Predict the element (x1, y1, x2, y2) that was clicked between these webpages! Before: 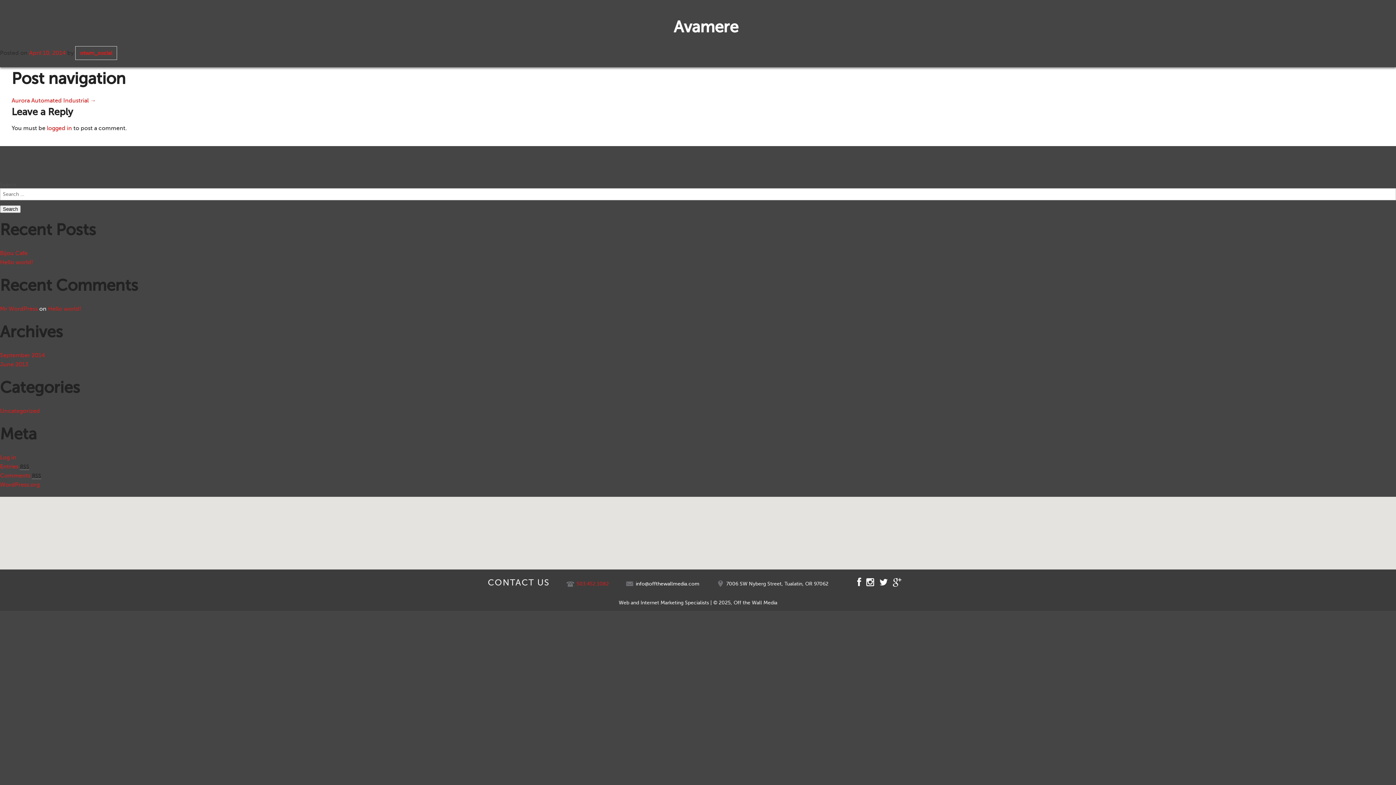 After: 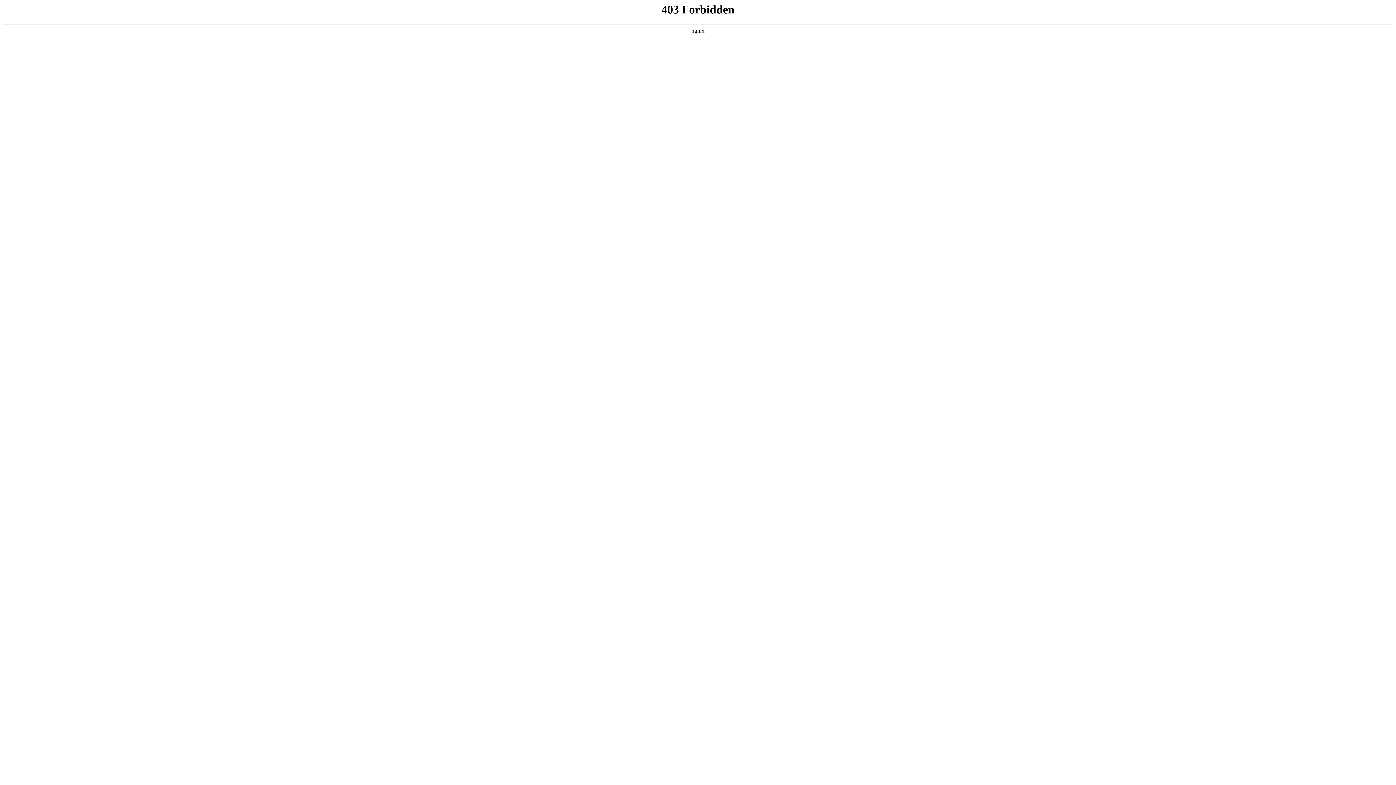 Action: label: Mr WordPress bbox: (0, 305, 37, 312)